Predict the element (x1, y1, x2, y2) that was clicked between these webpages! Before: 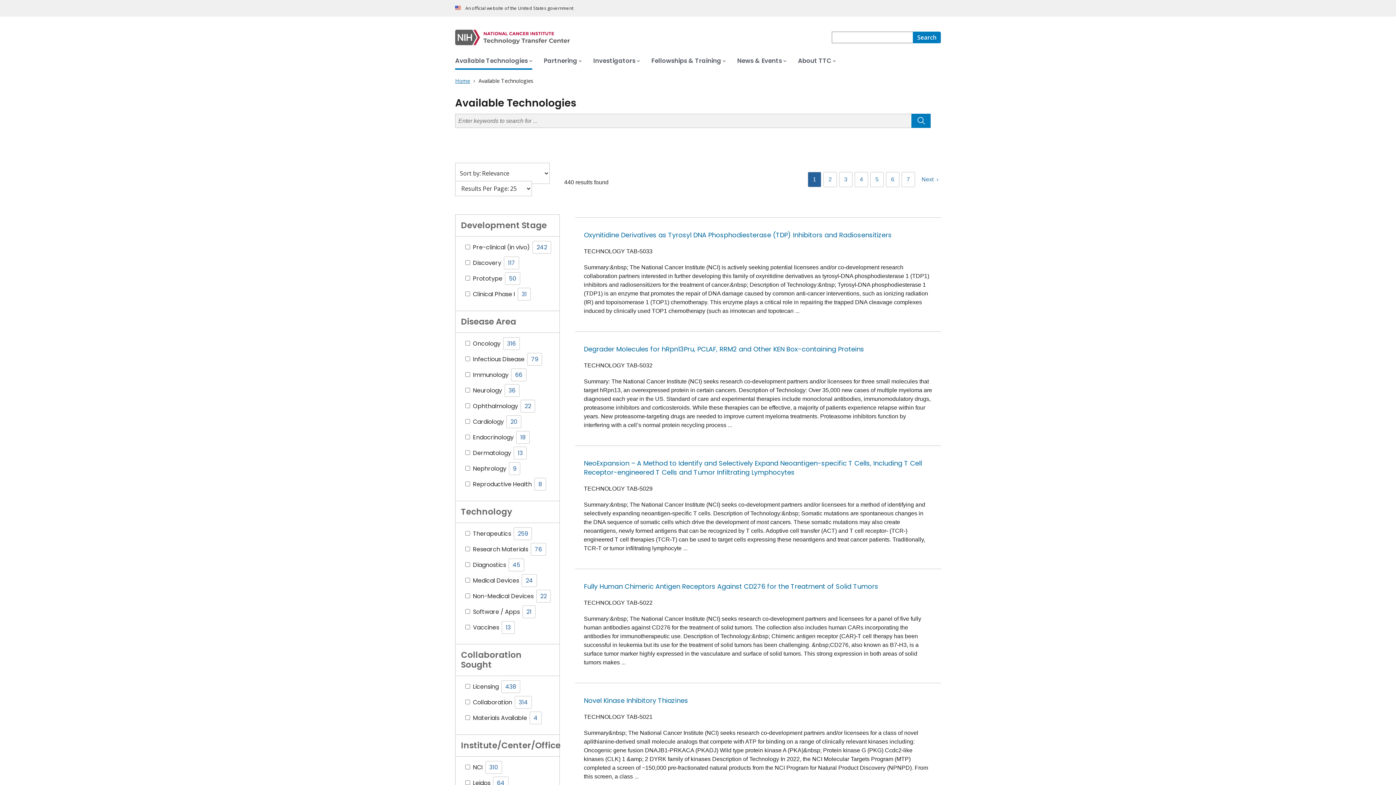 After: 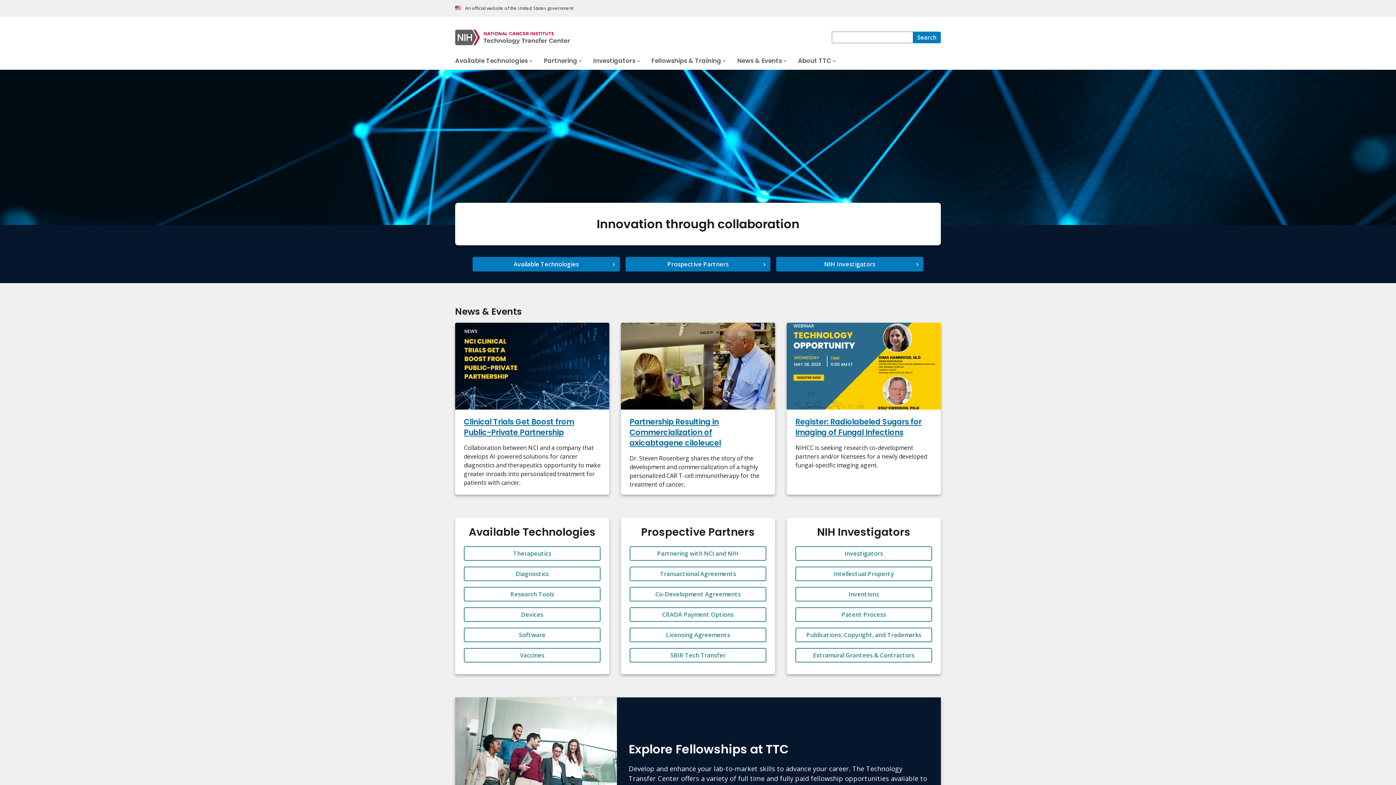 Action: label: Home  bbox: (455, 77, 471, 84)